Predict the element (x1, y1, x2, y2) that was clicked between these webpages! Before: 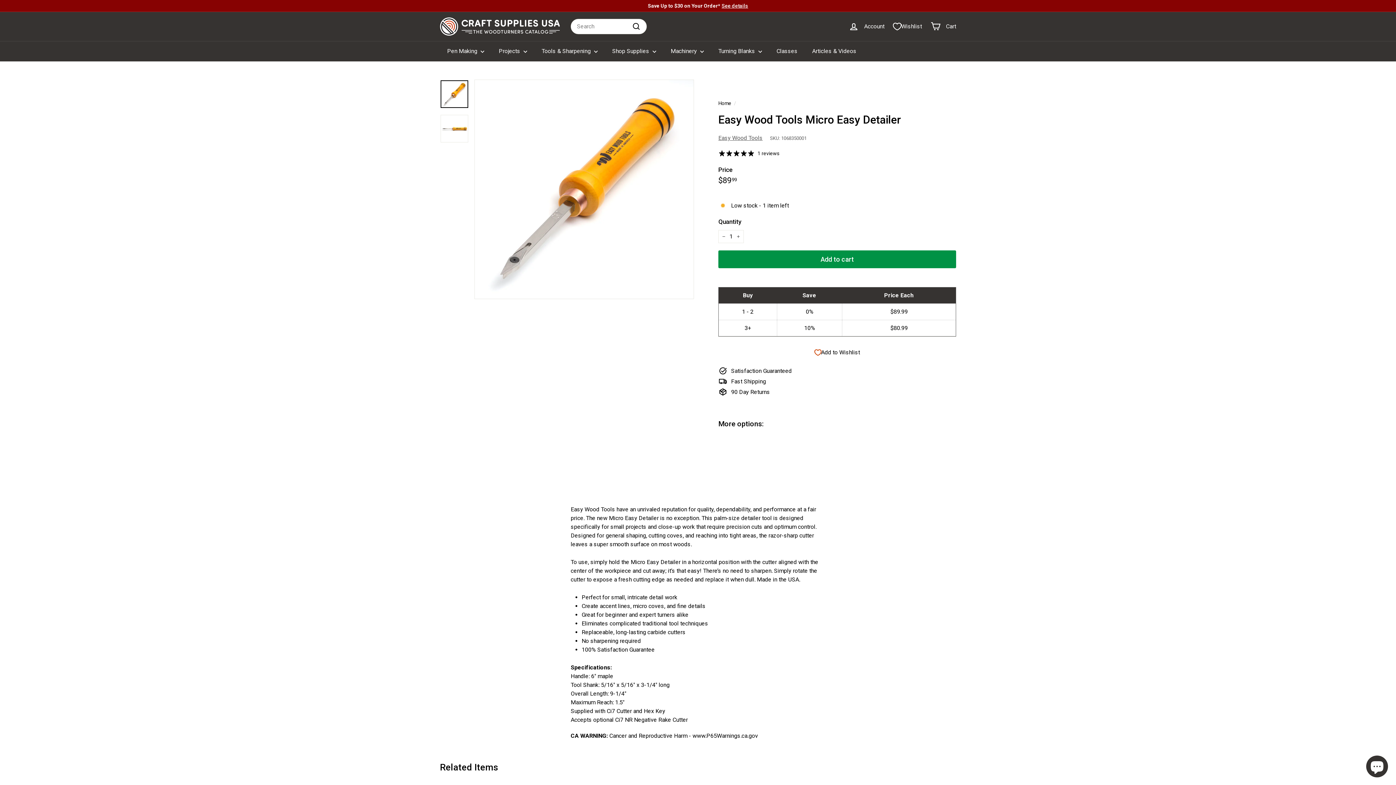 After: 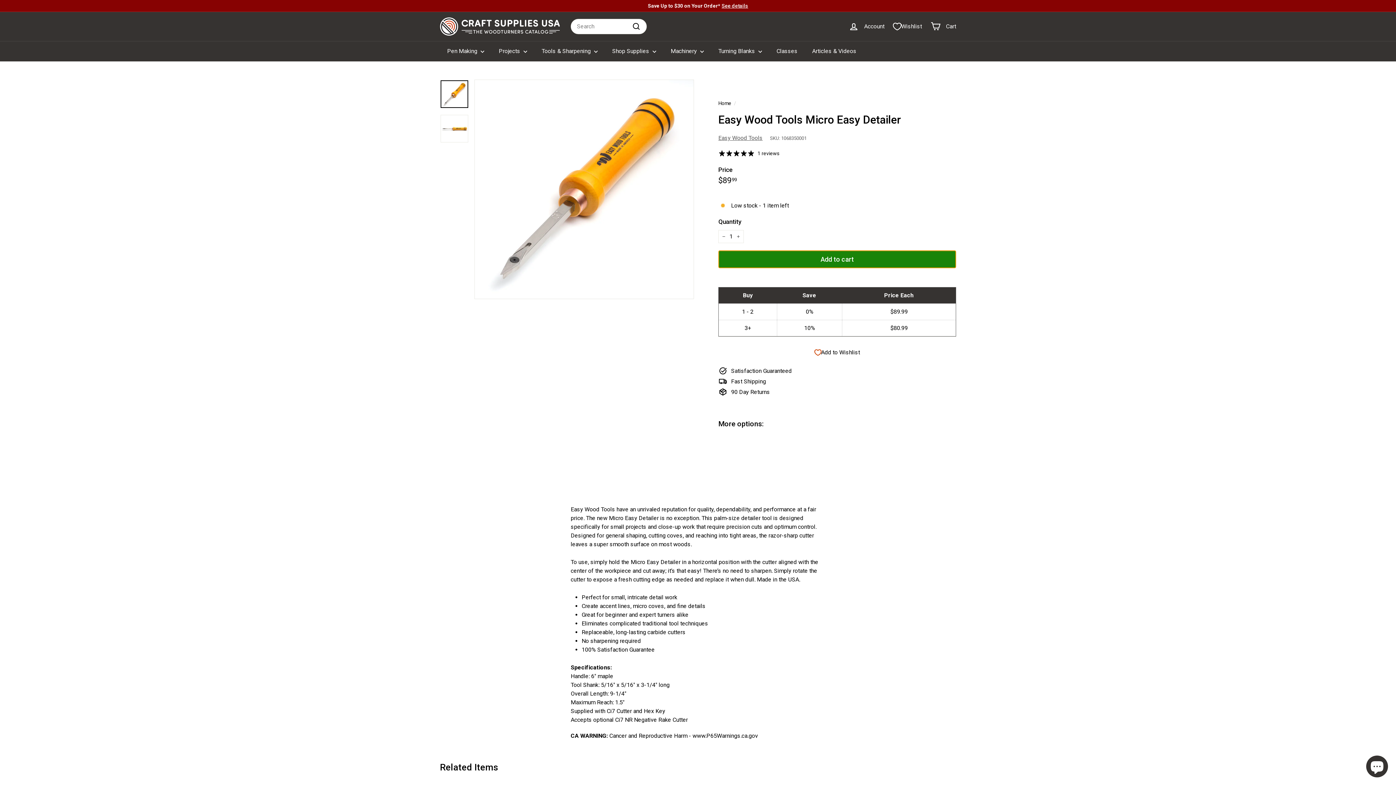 Action: bbox: (718, 250, 956, 268) label: Add to cart